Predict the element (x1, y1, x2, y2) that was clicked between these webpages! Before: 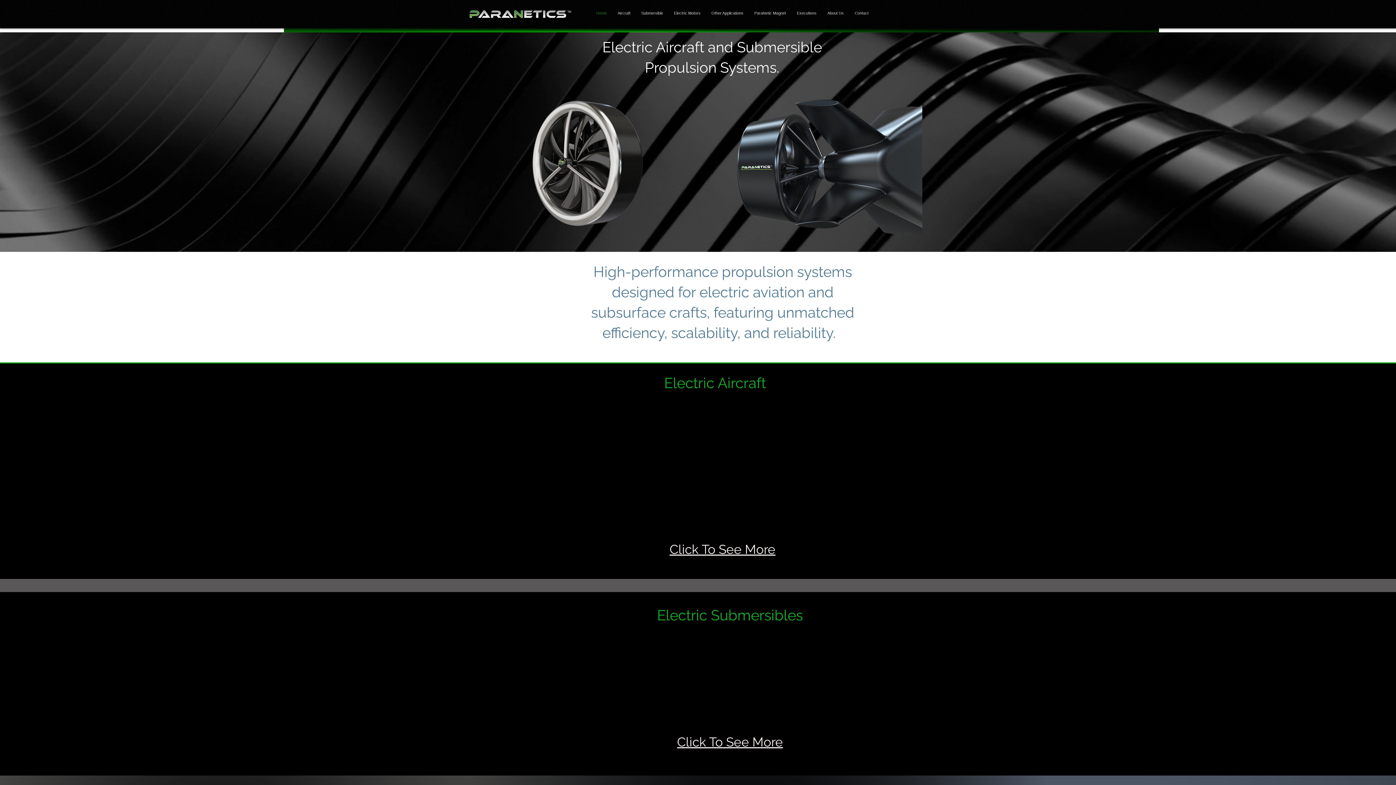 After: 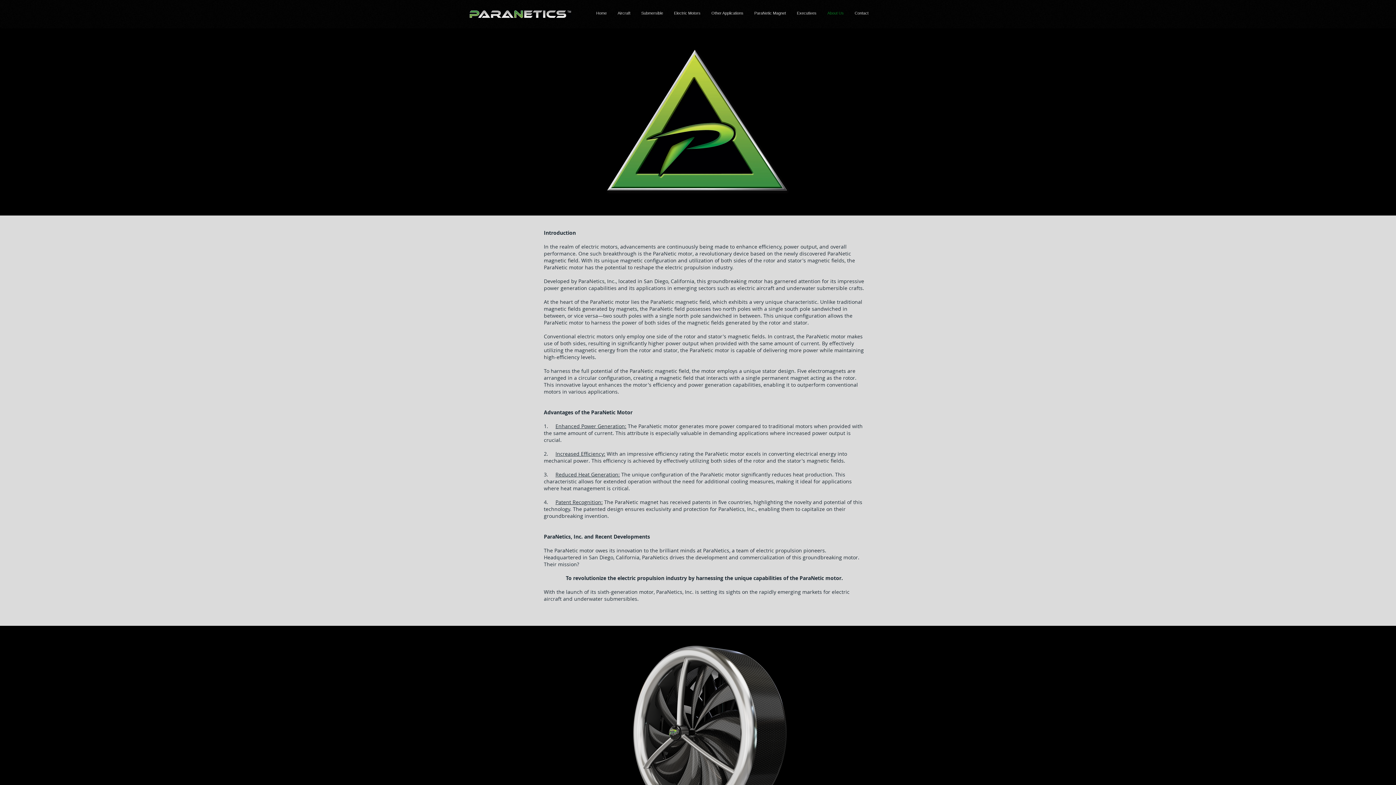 Action: bbox: (822, 9, 849, 17) label: About Us